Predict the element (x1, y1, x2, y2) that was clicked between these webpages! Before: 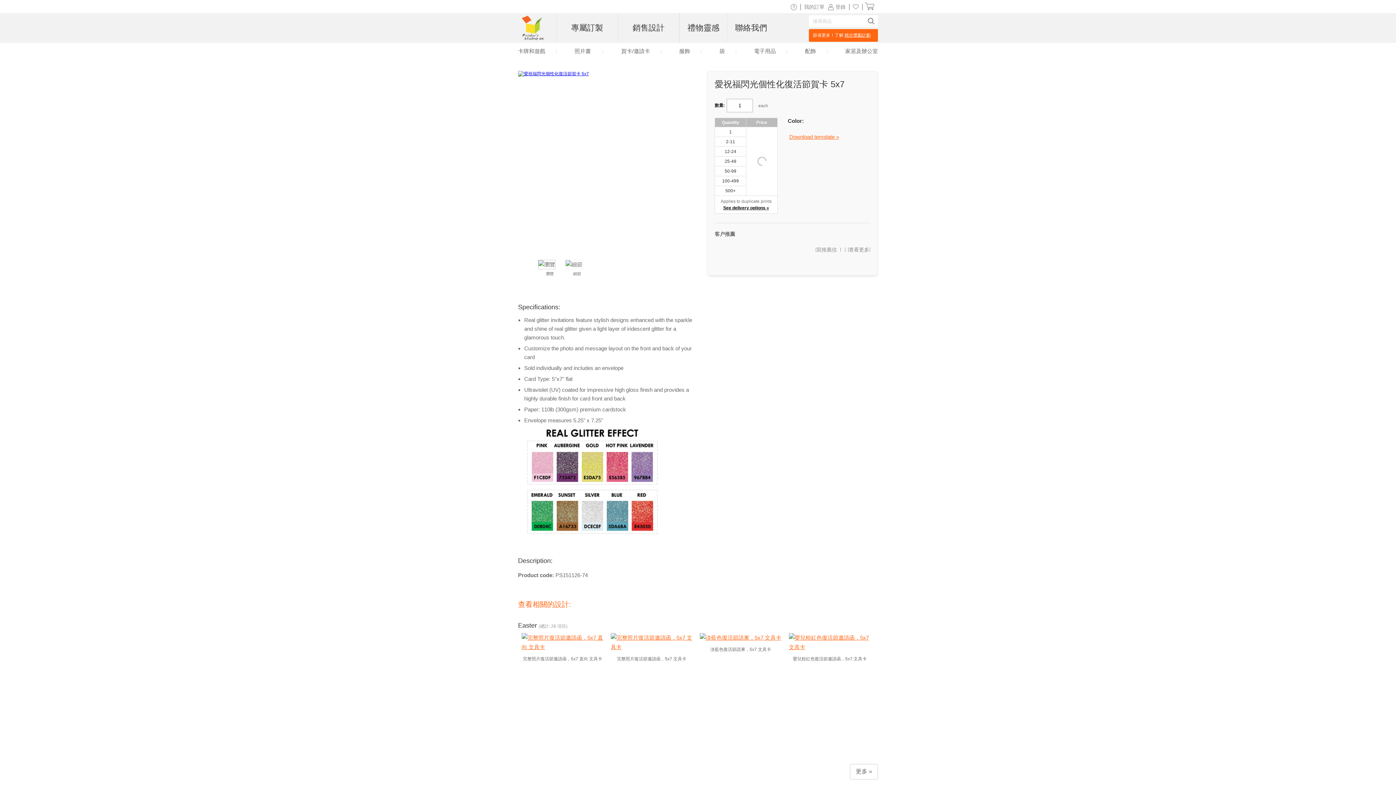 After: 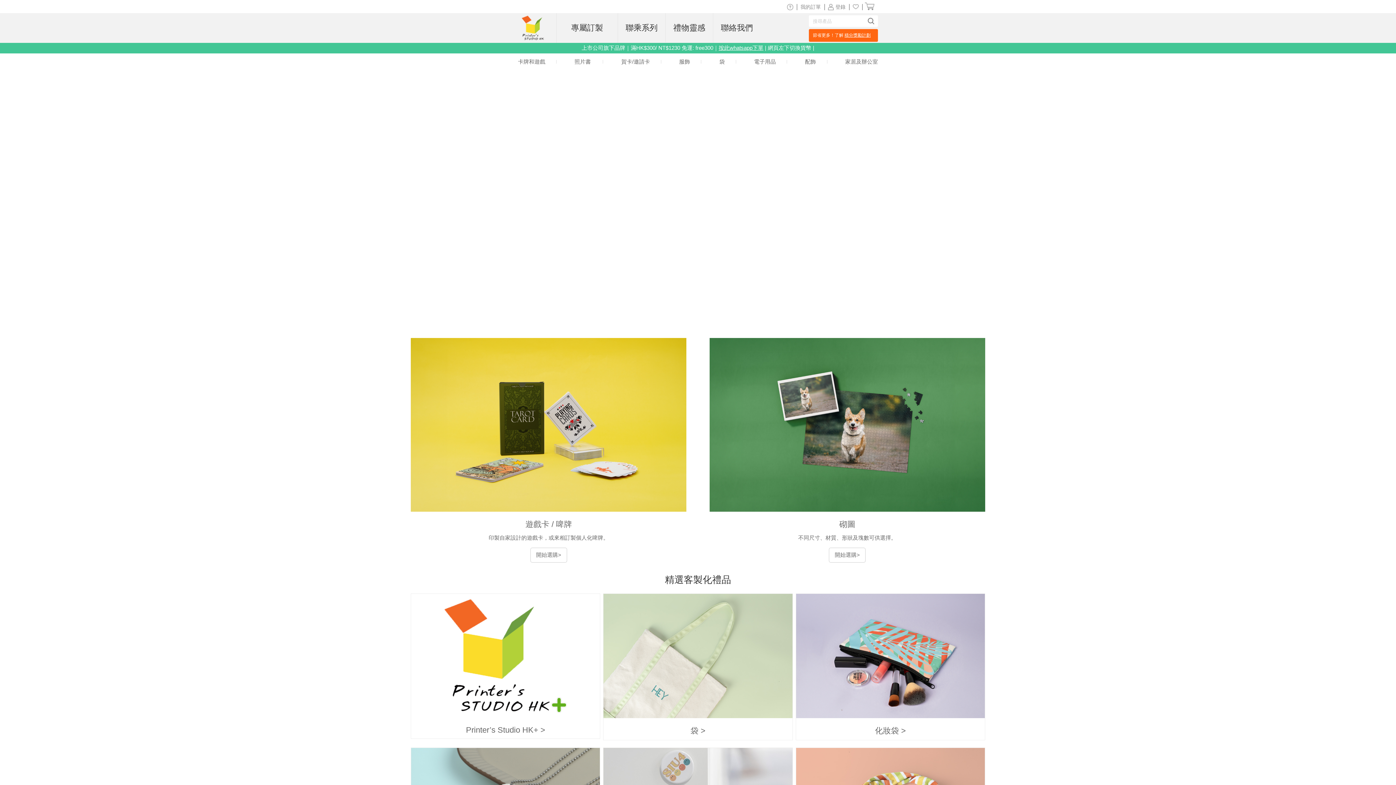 Action: bbox: (518, 13, 550, 40)